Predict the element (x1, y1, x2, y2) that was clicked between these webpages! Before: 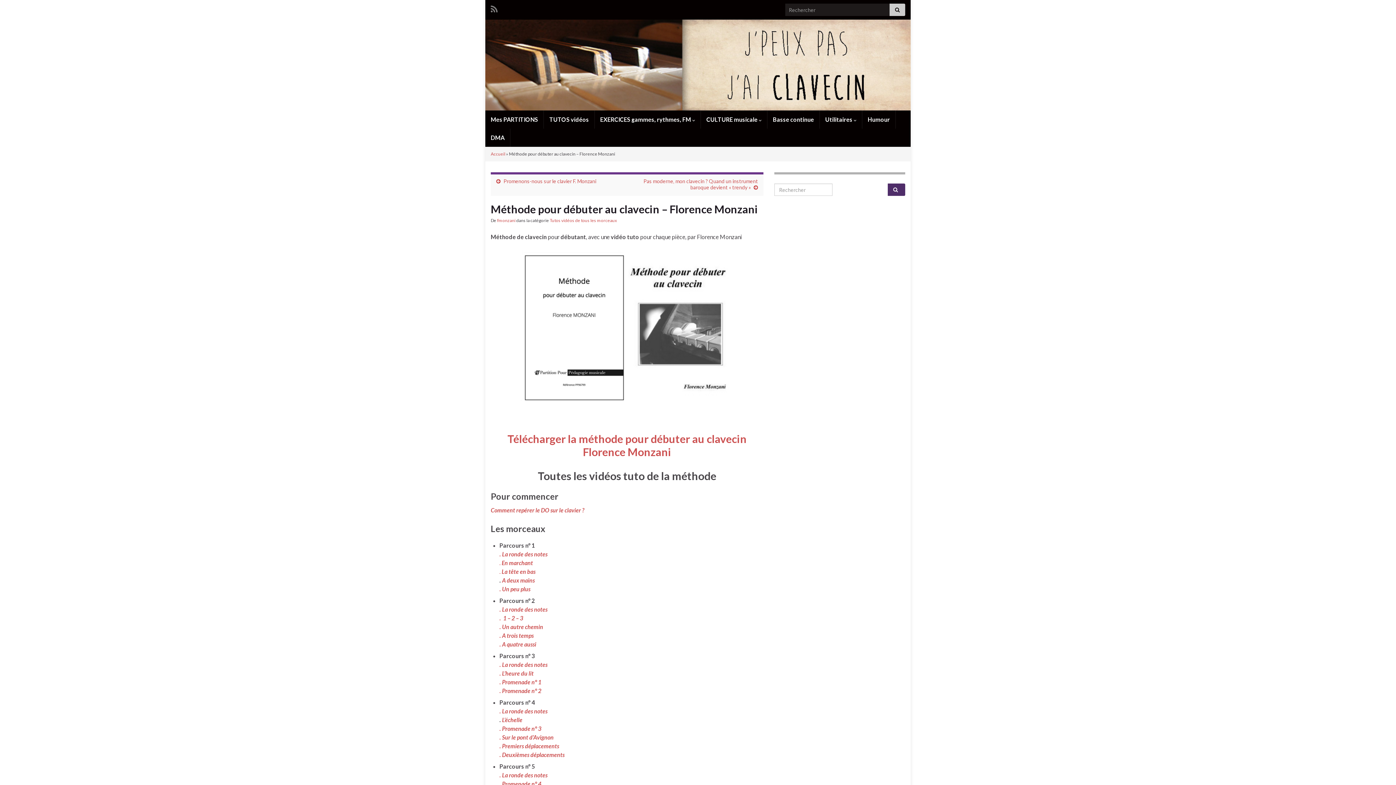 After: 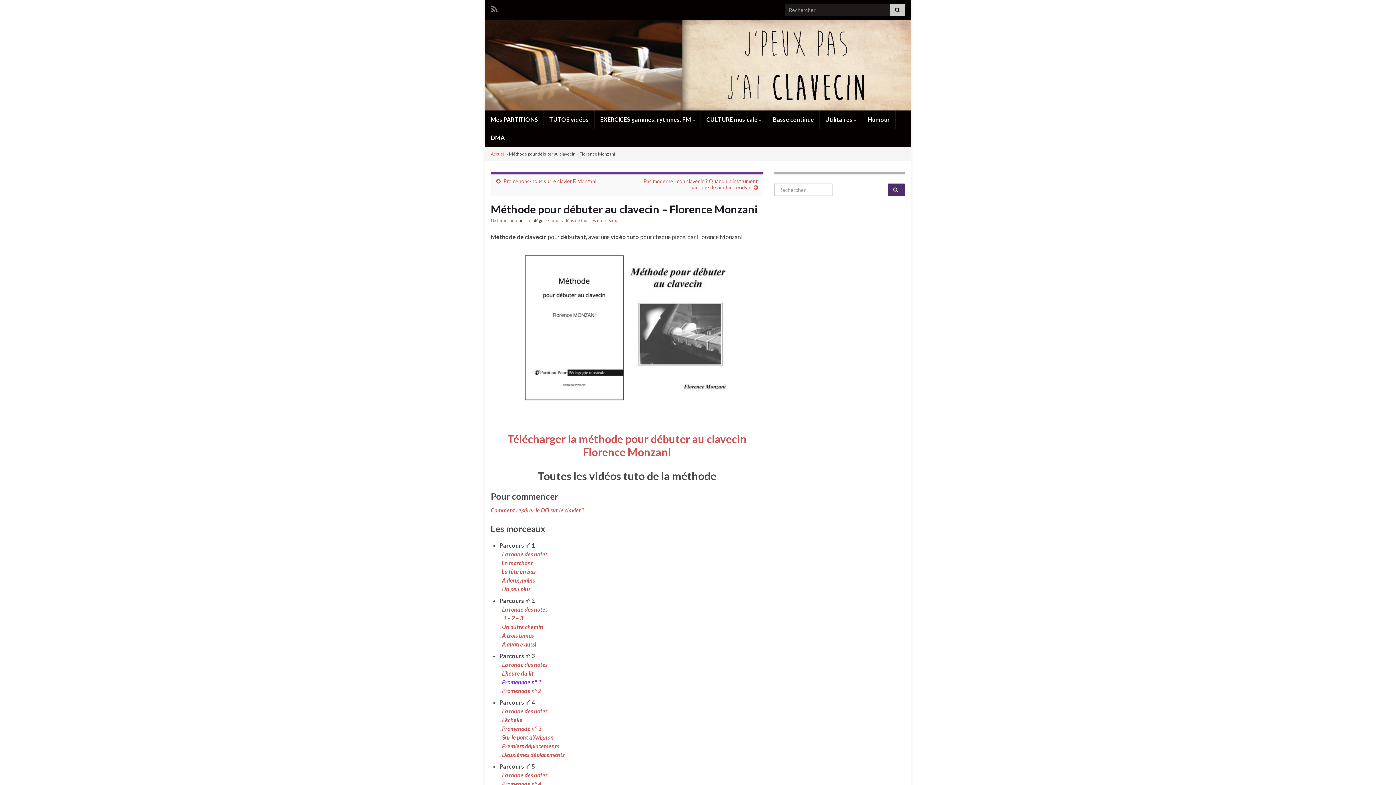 Action: bbox: (499, 678, 541, 685) label: . Promenade n° 1